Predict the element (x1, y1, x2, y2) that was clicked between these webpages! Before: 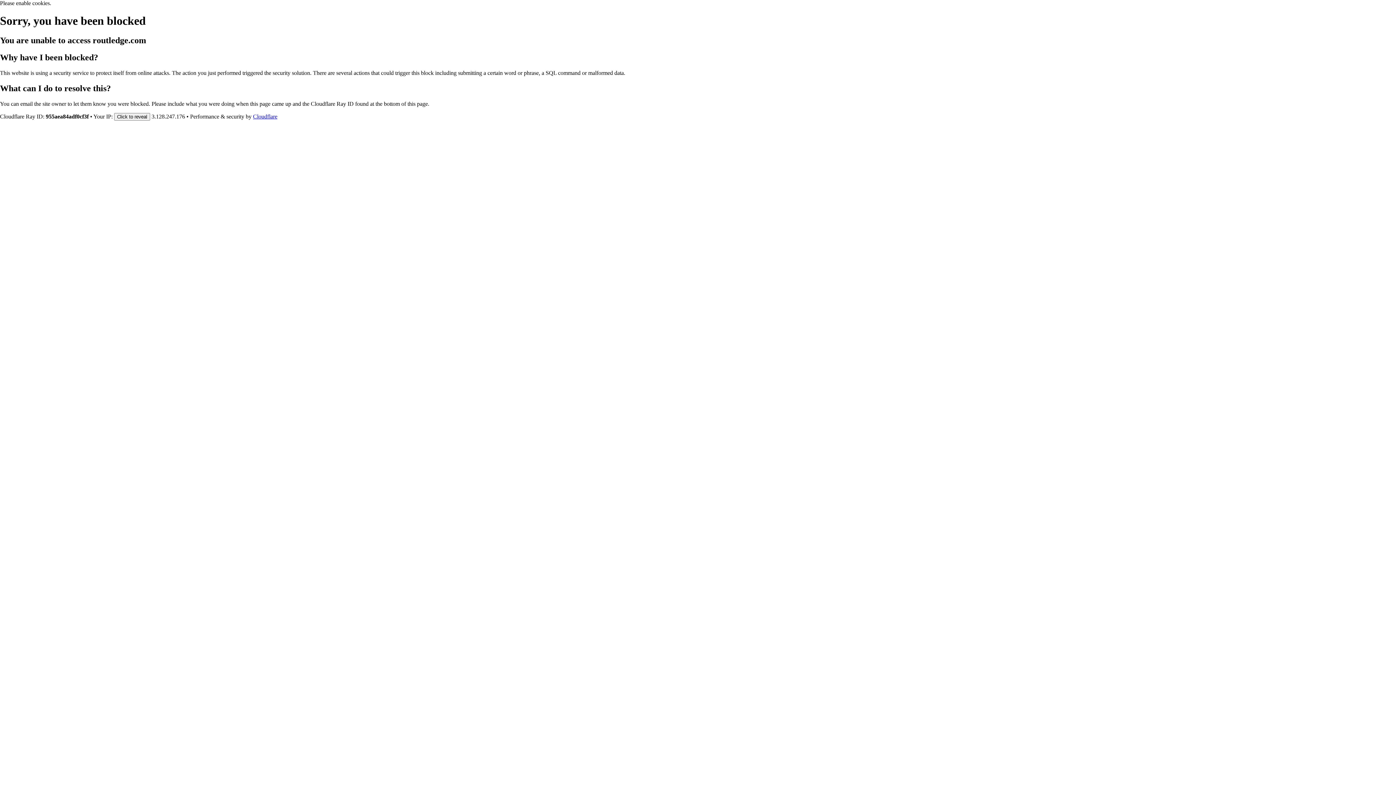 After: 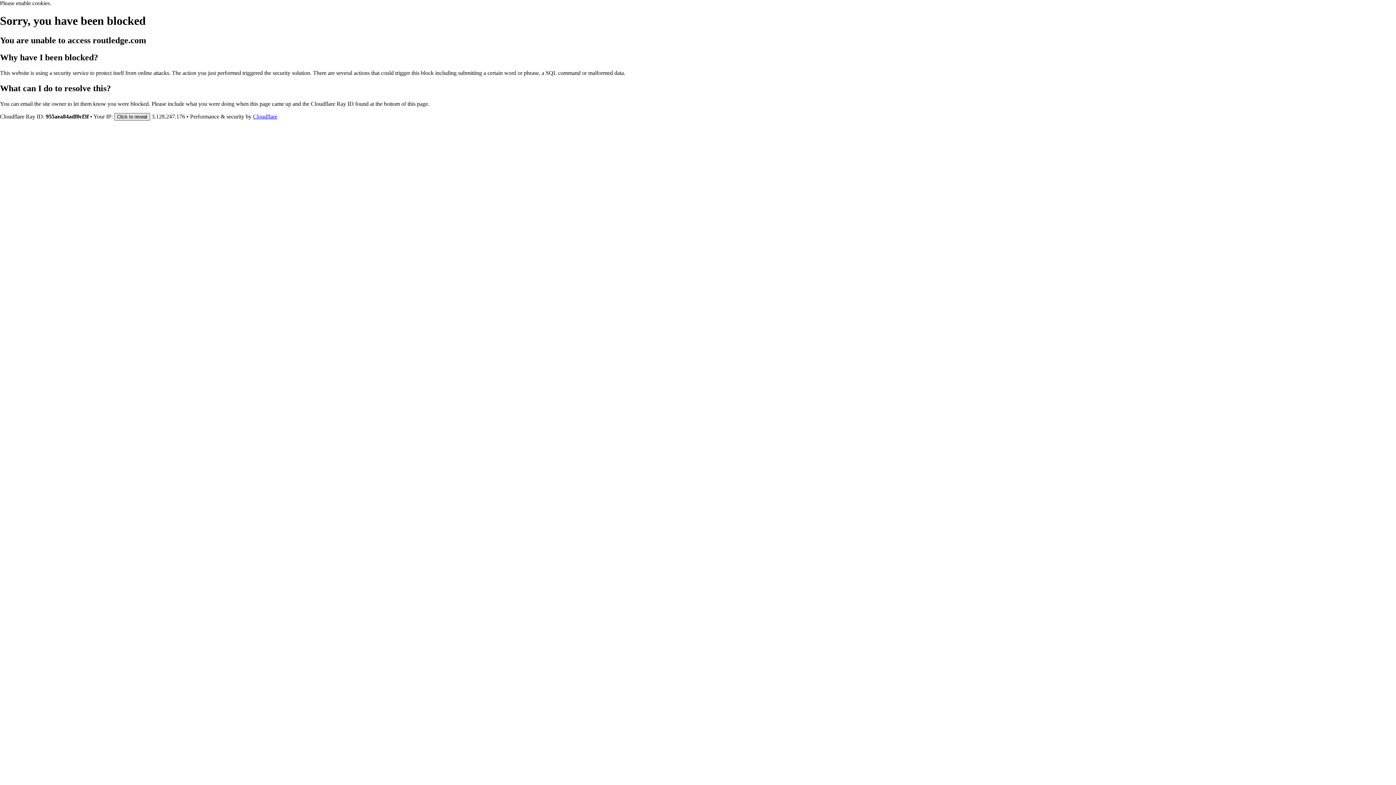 Action: bbox: (114, 112, 150, 120) label: Click to reveal